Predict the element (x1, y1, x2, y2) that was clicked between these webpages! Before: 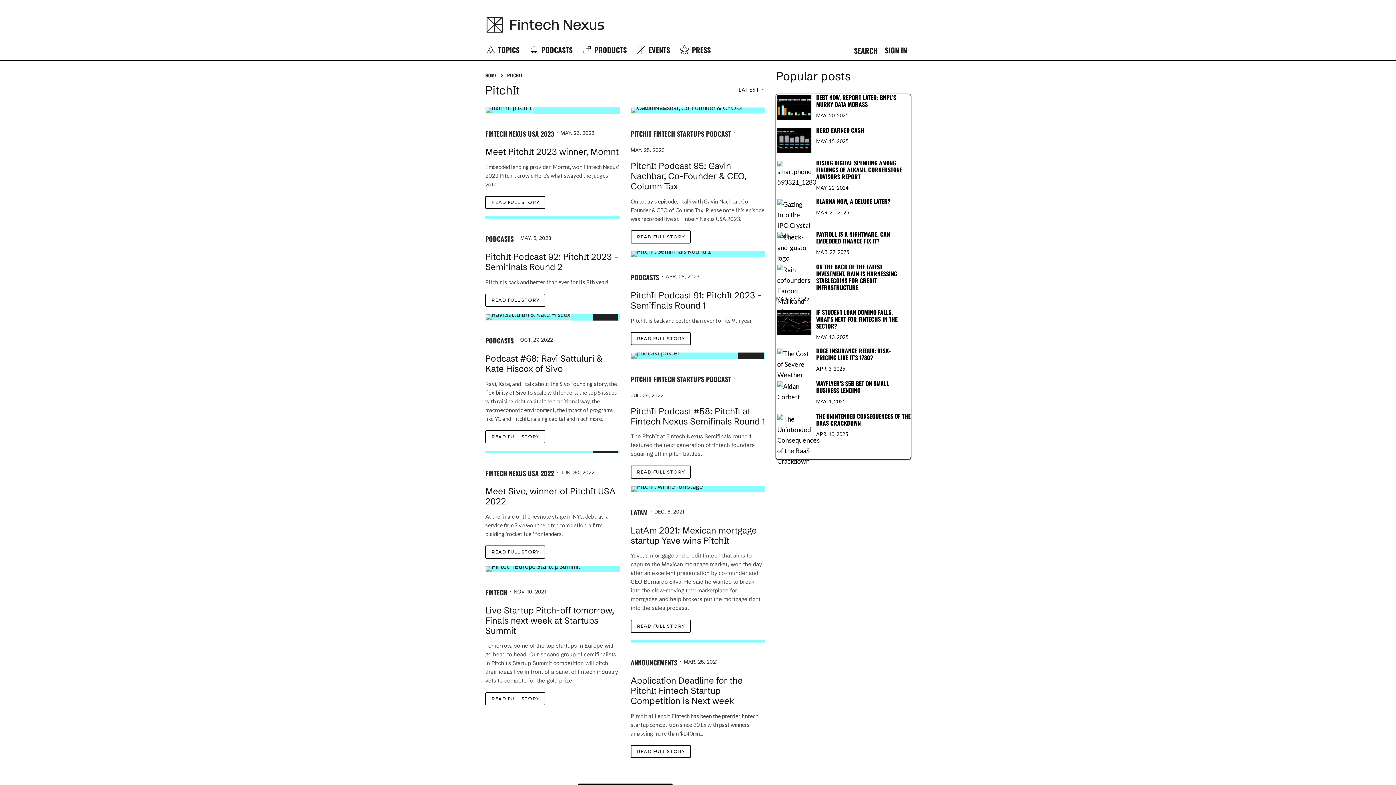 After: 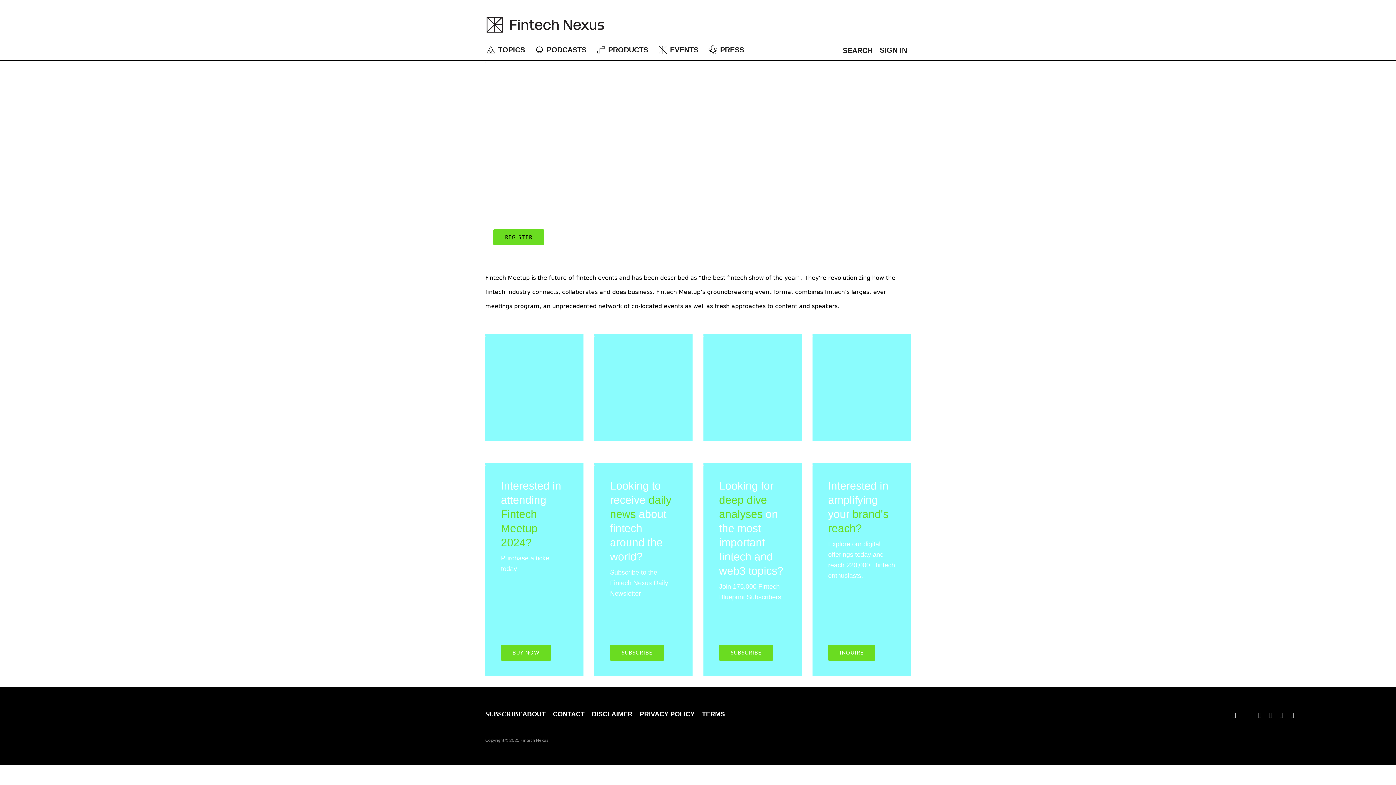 Action: label: EVENTS bbox: (630, 38, 673, 60)